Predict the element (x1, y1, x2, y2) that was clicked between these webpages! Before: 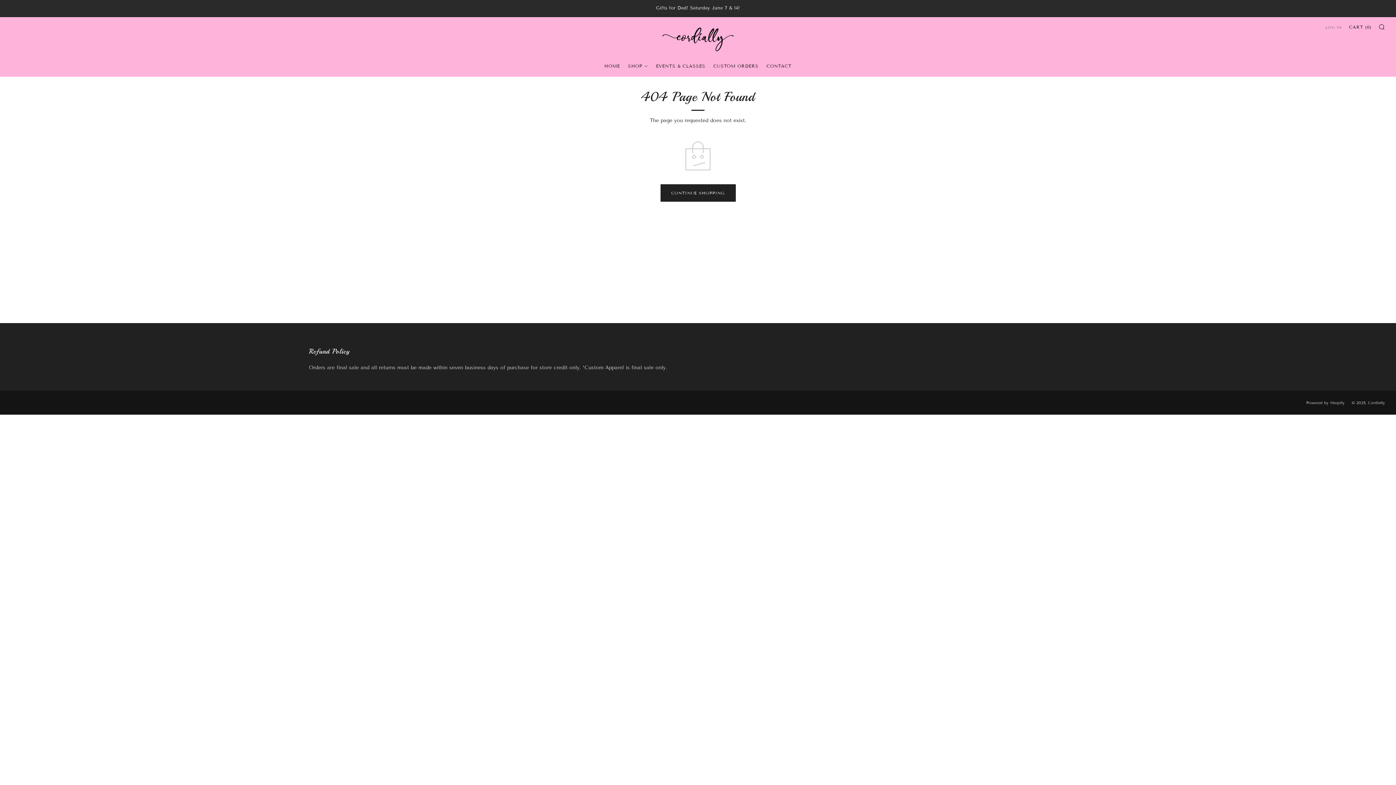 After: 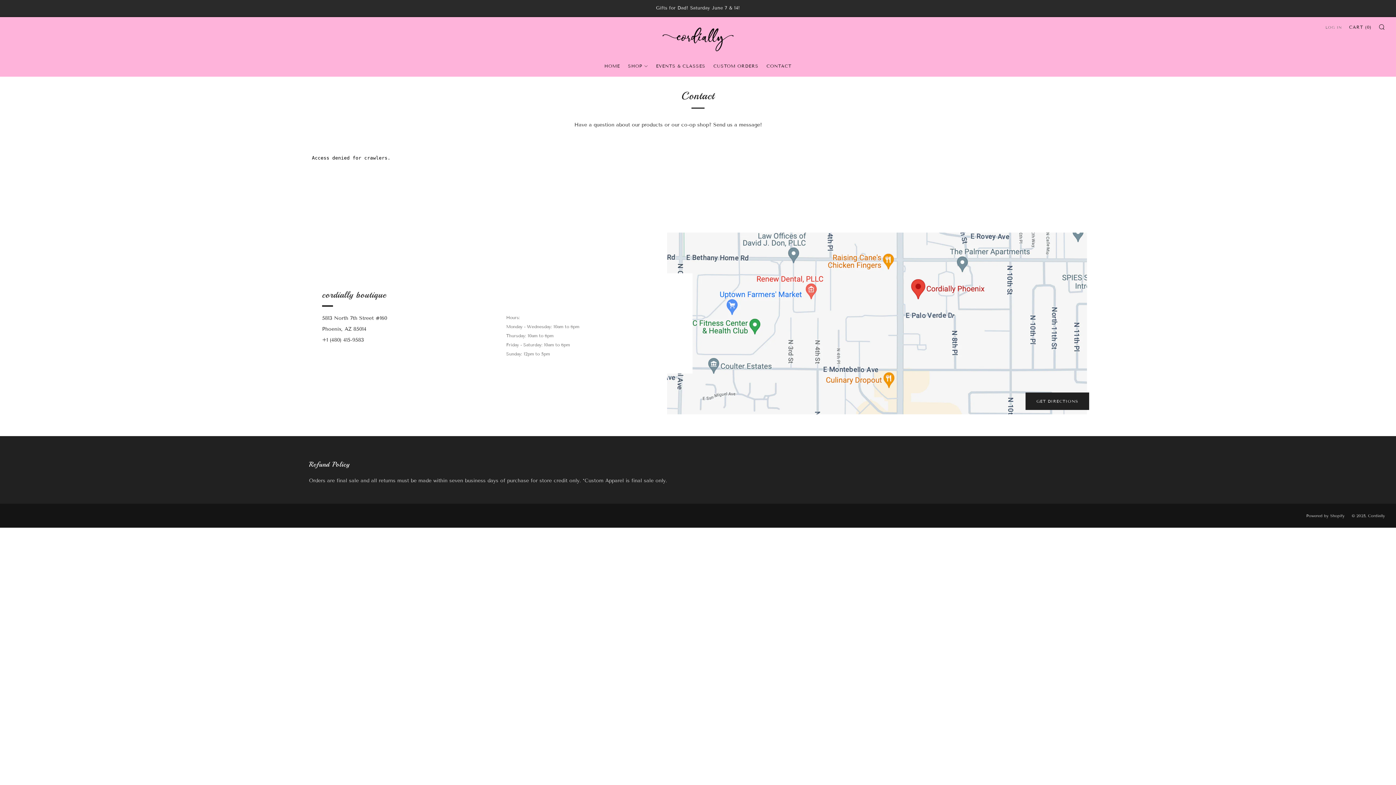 Action: bbox: (766, 60, 791, 72) label: CONTACT